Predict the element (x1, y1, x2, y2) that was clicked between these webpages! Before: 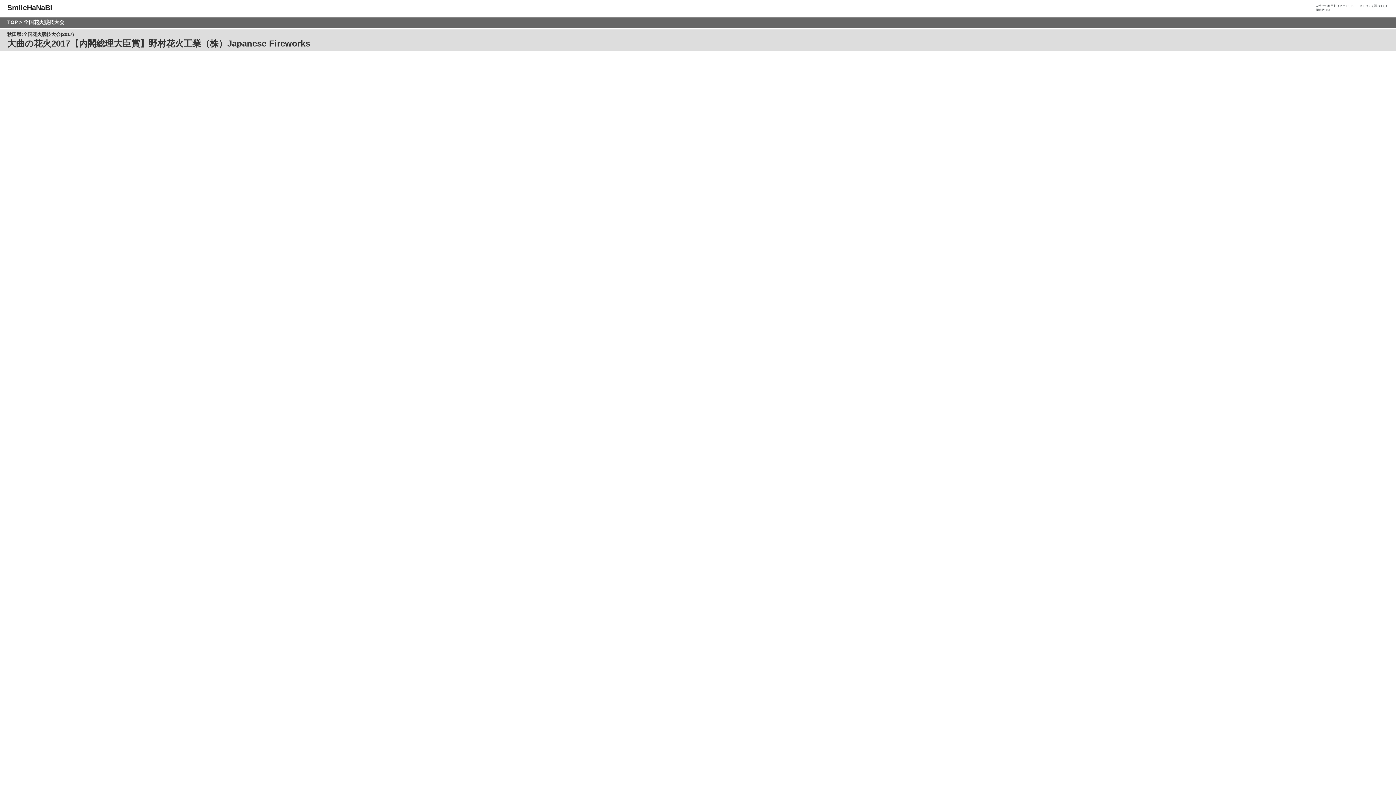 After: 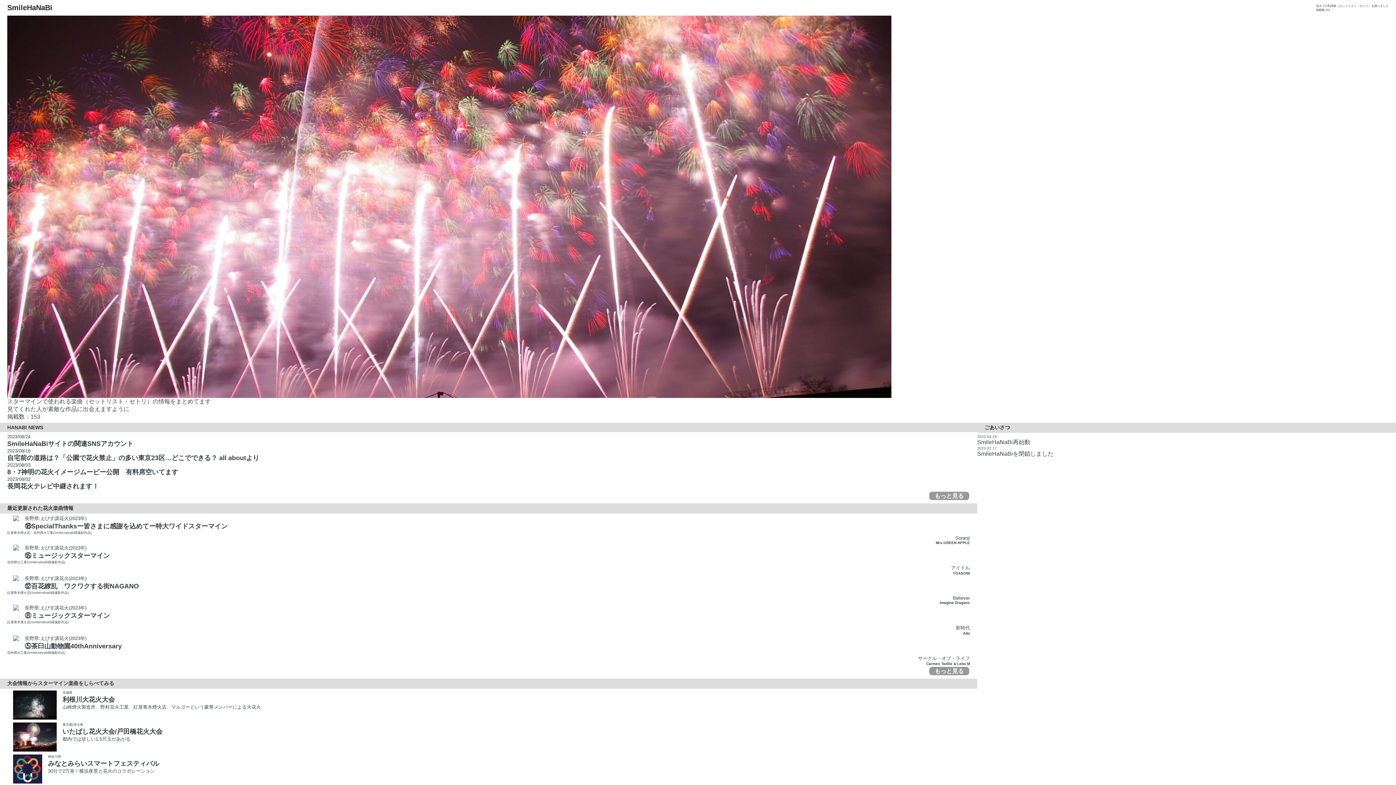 Action: bbox: (7, 3, 52, 11) label: SmileHaNaBi